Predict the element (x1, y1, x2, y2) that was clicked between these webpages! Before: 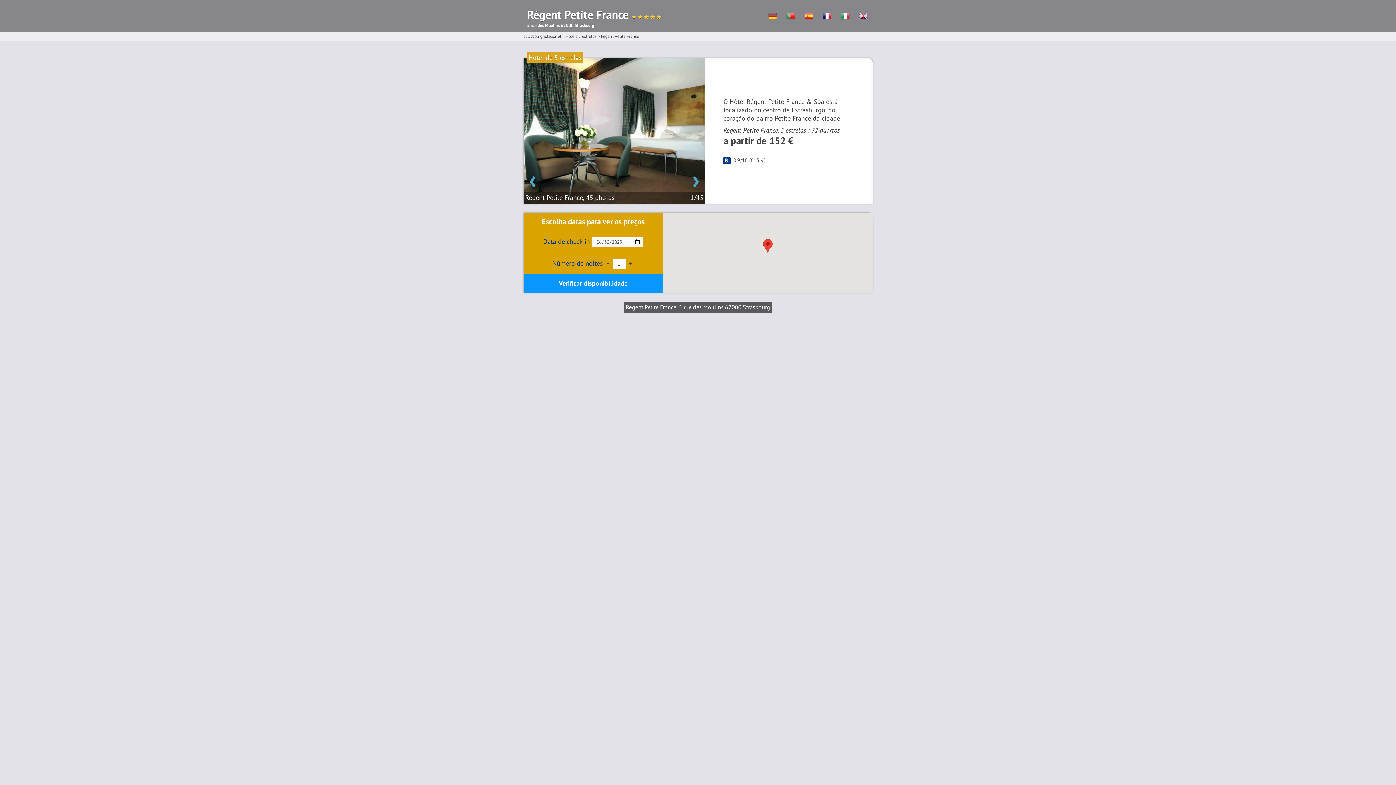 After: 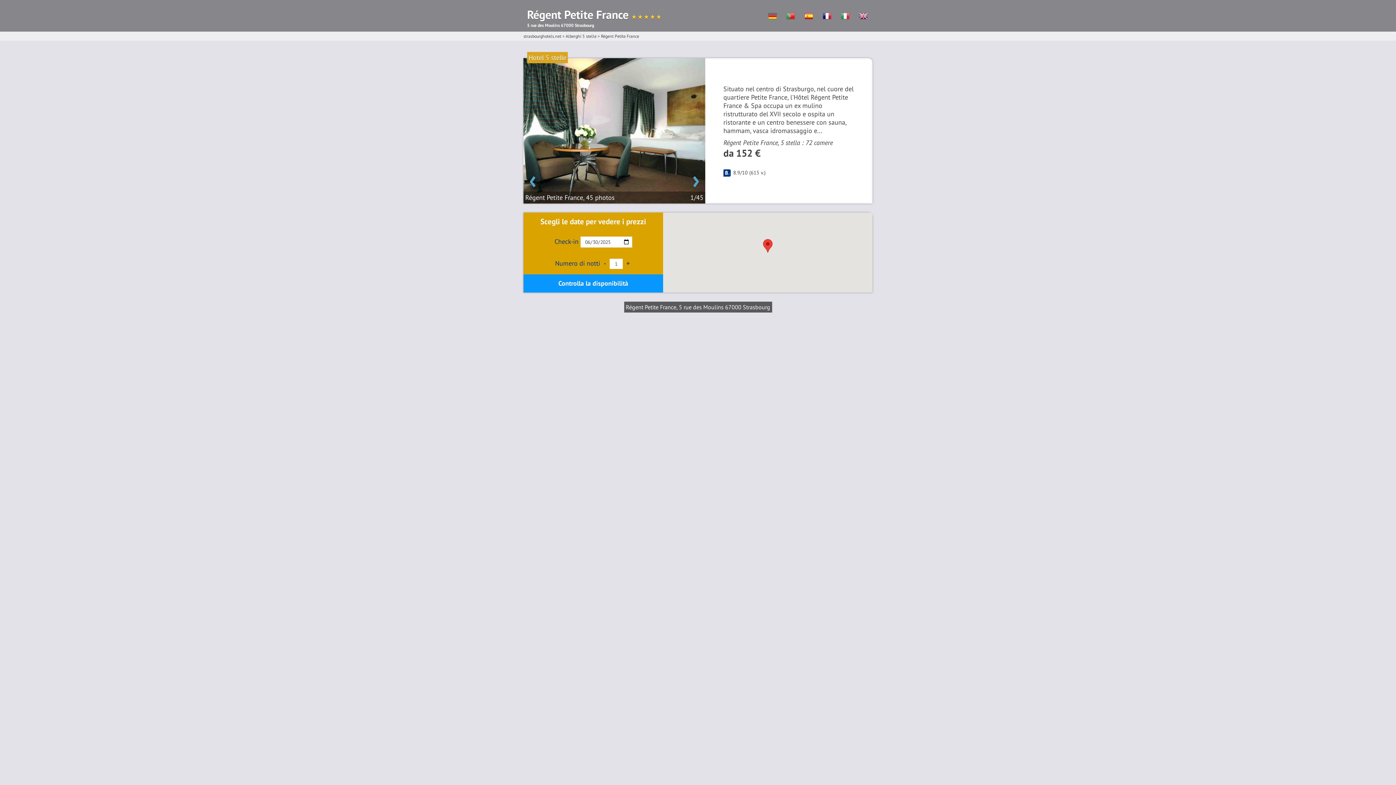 Action: bbox: (836, 9, 854, 23)